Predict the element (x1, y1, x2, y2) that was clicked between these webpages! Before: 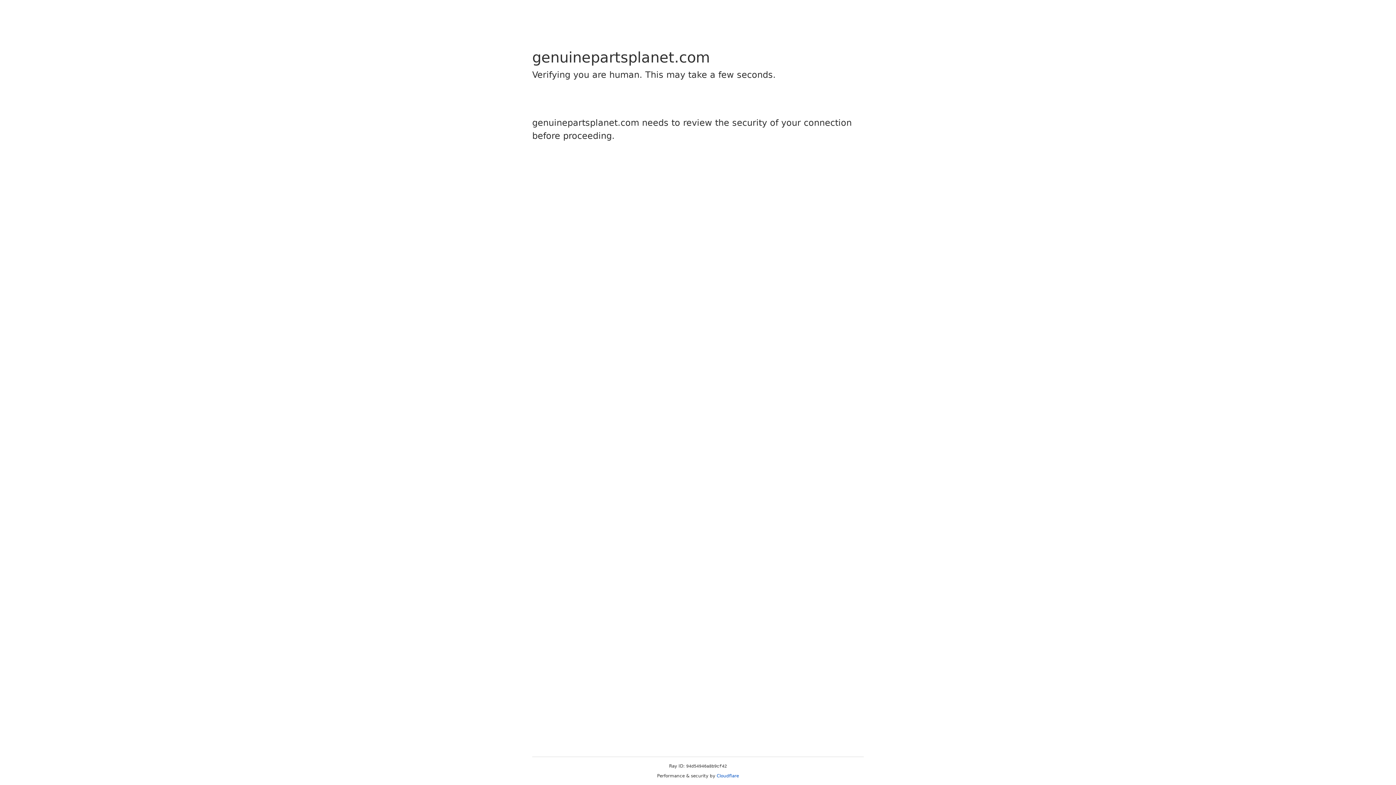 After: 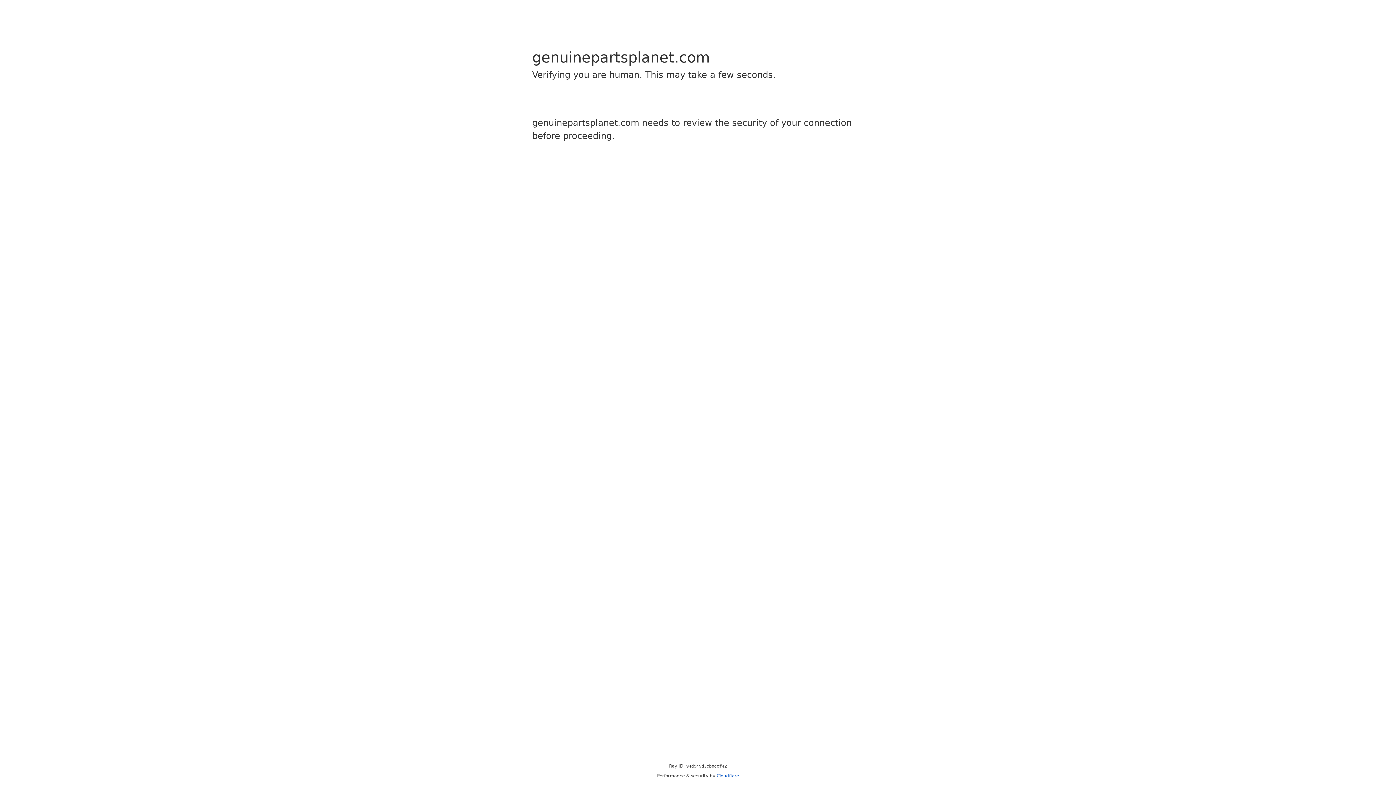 Action: label: Cloudflare bbox: (716, 773, 739, 778)